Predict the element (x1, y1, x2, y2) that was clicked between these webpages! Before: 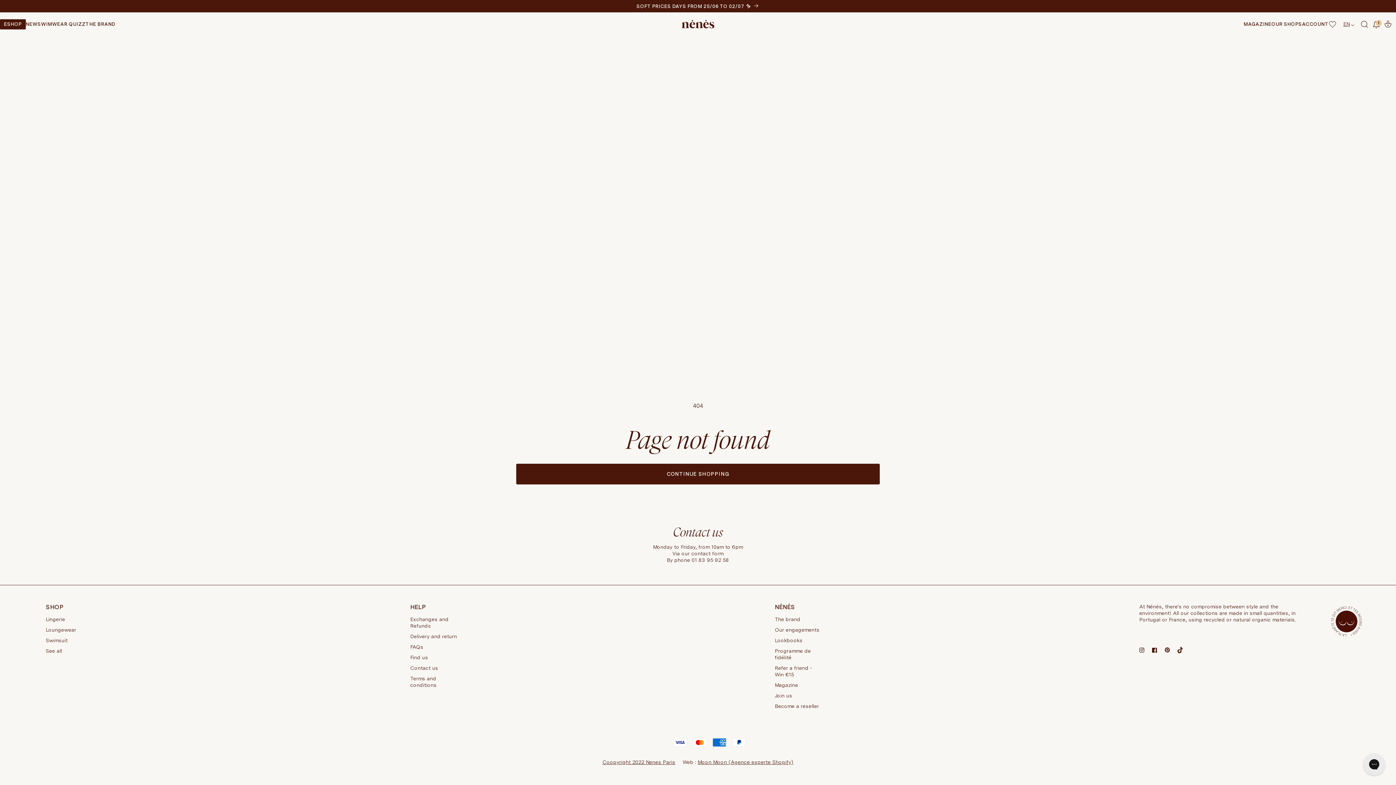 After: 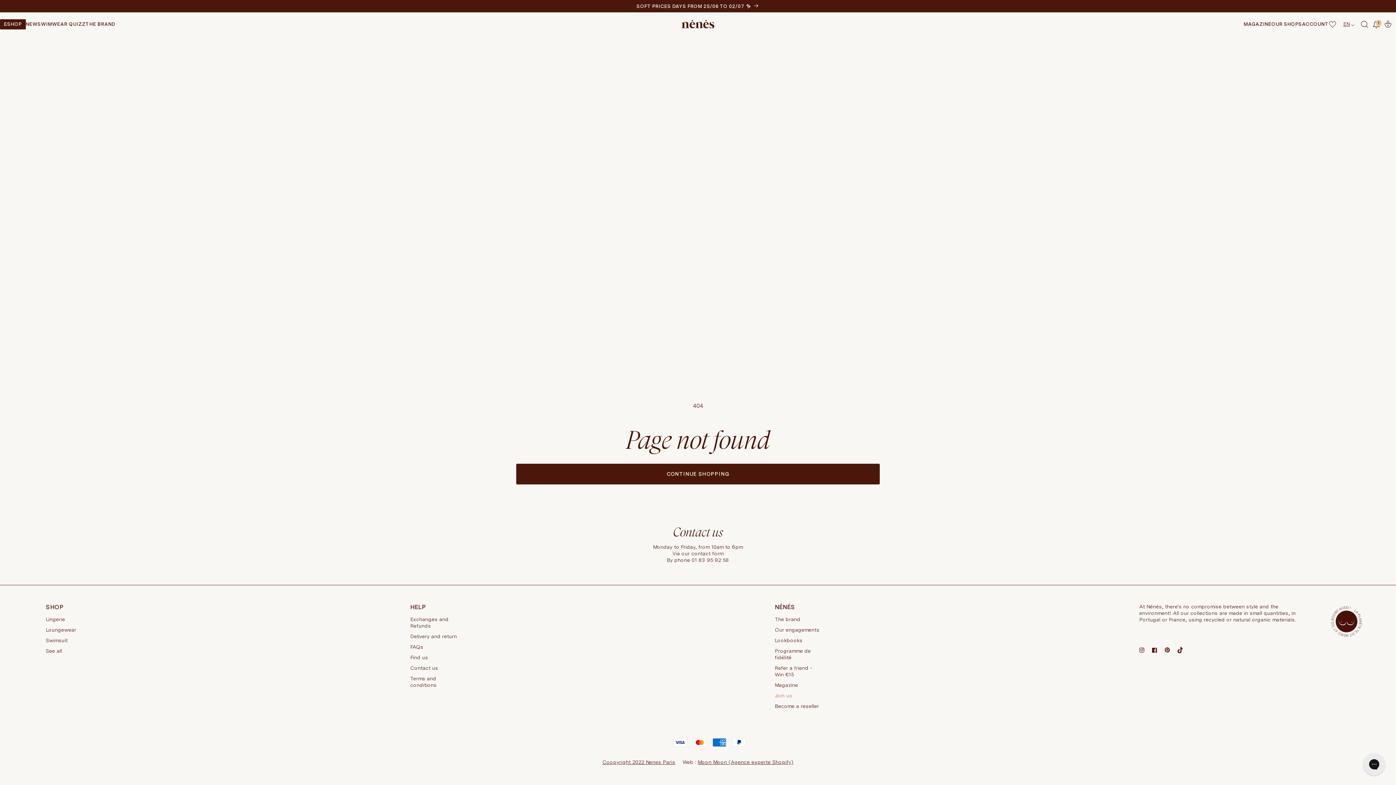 Action: bbox: (775, 692, 792, 699) label: Join us